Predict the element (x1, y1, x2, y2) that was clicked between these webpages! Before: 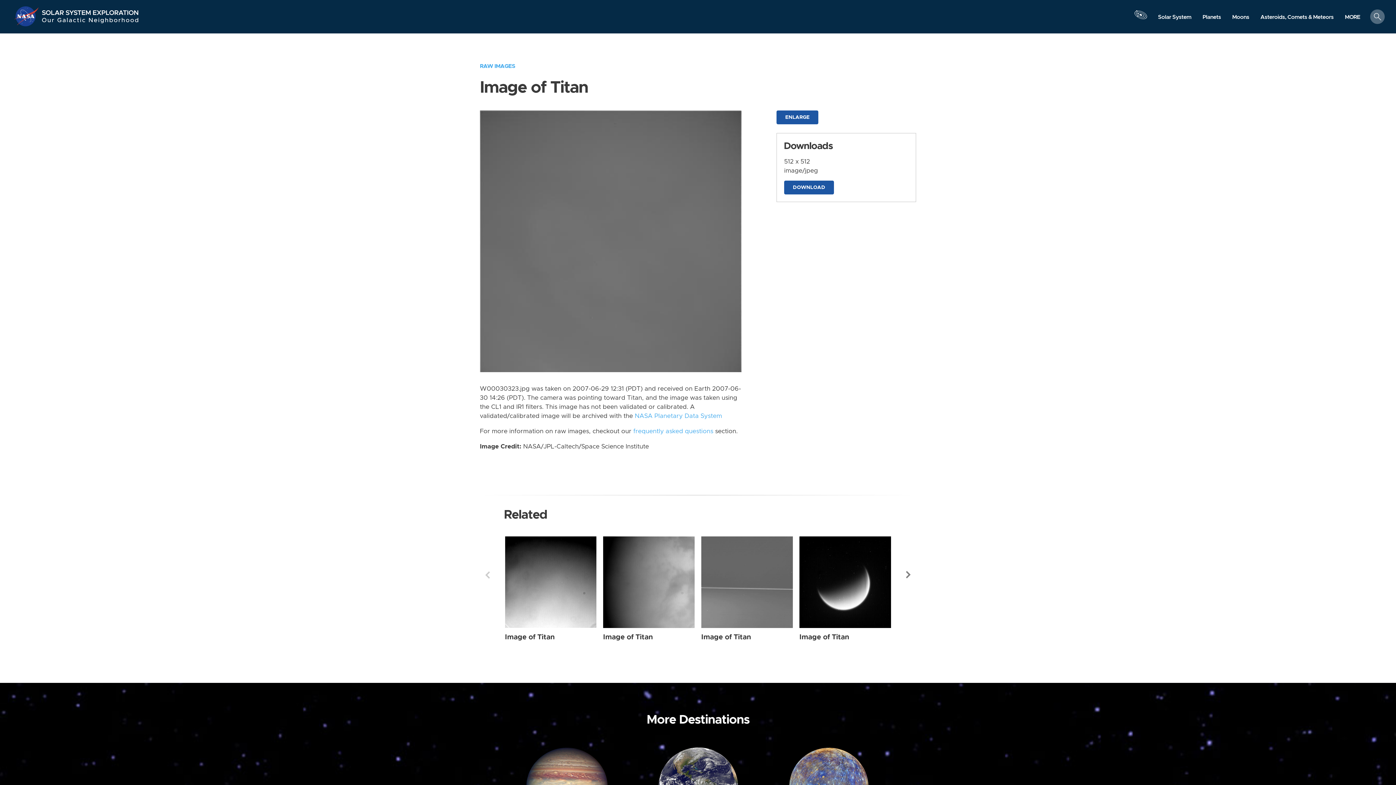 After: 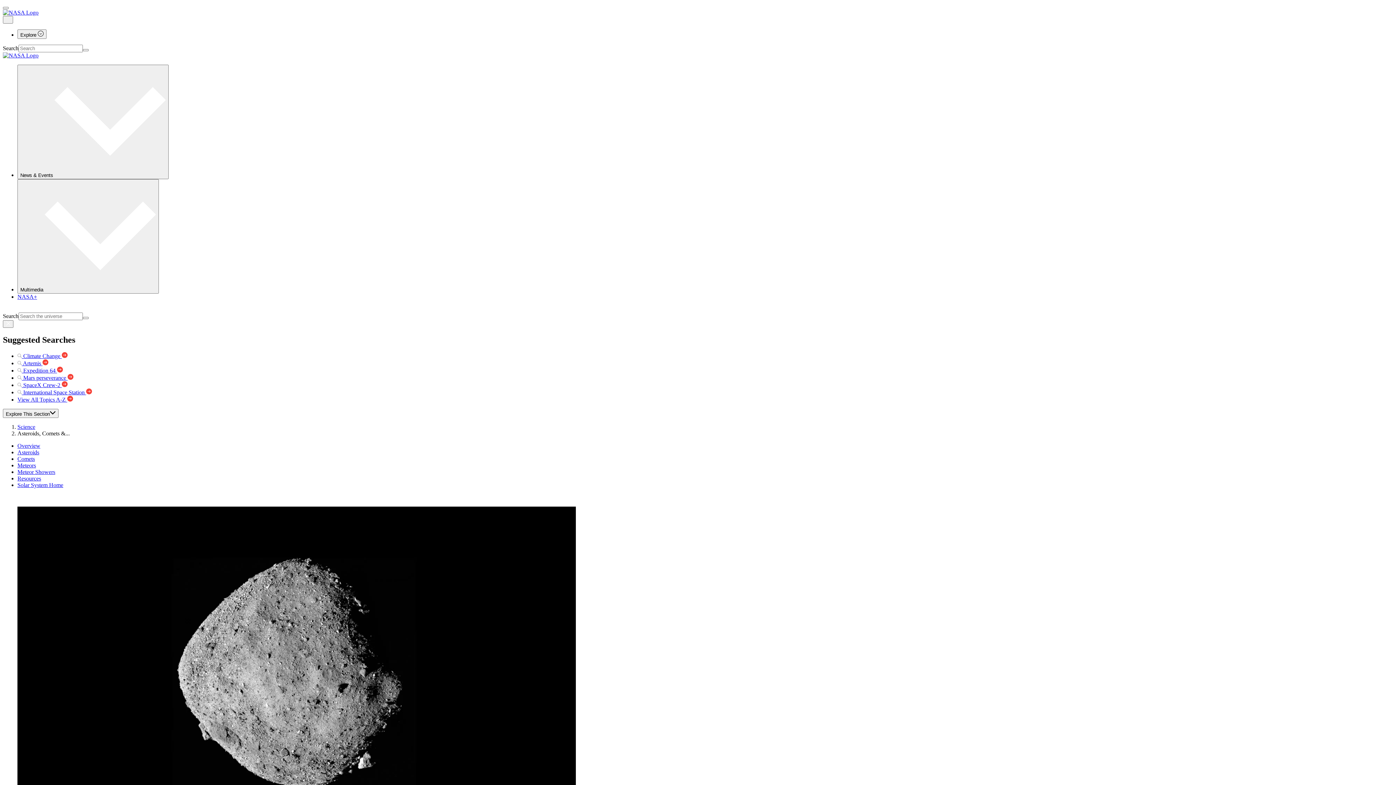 Action: label: Asteroids, Comets & Meteors bbox: (1255, 10, 1339, 23)